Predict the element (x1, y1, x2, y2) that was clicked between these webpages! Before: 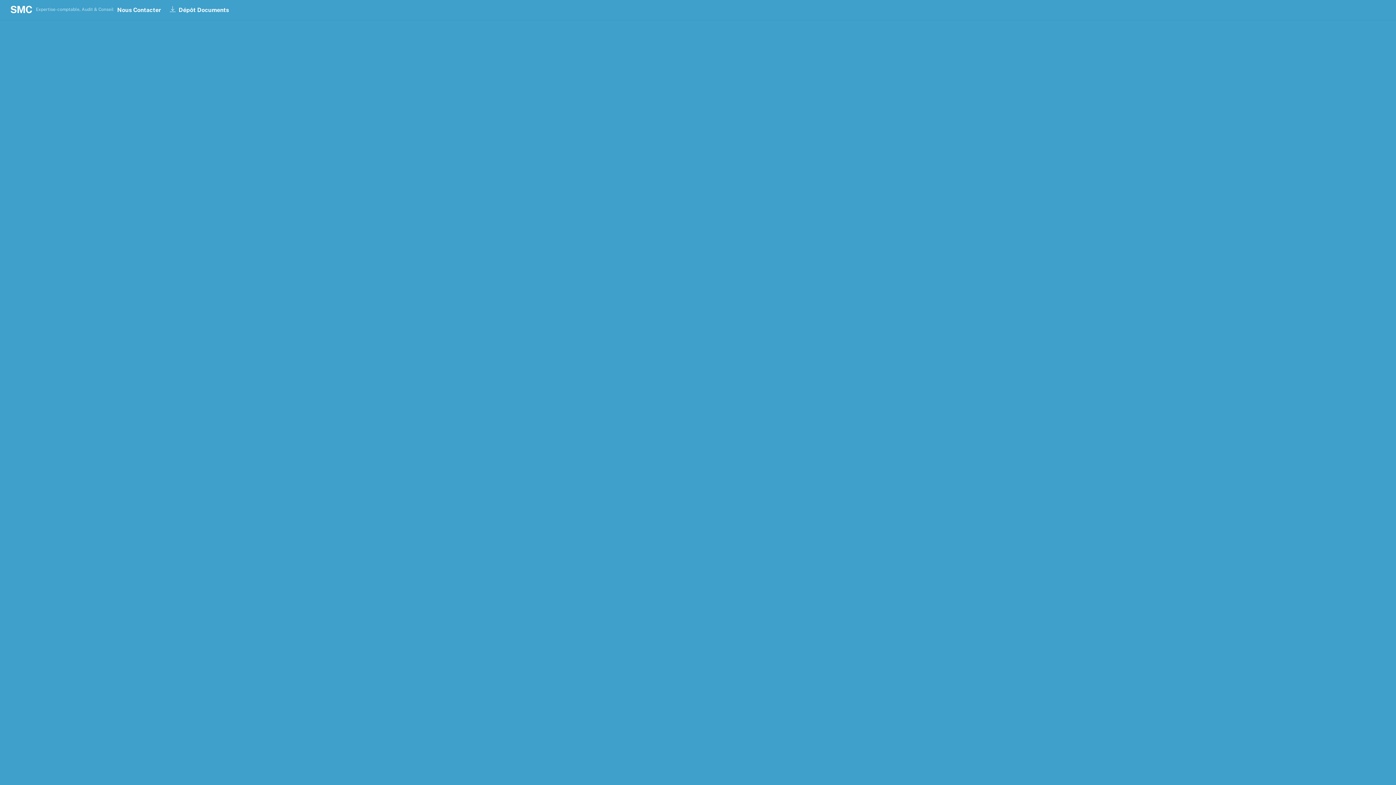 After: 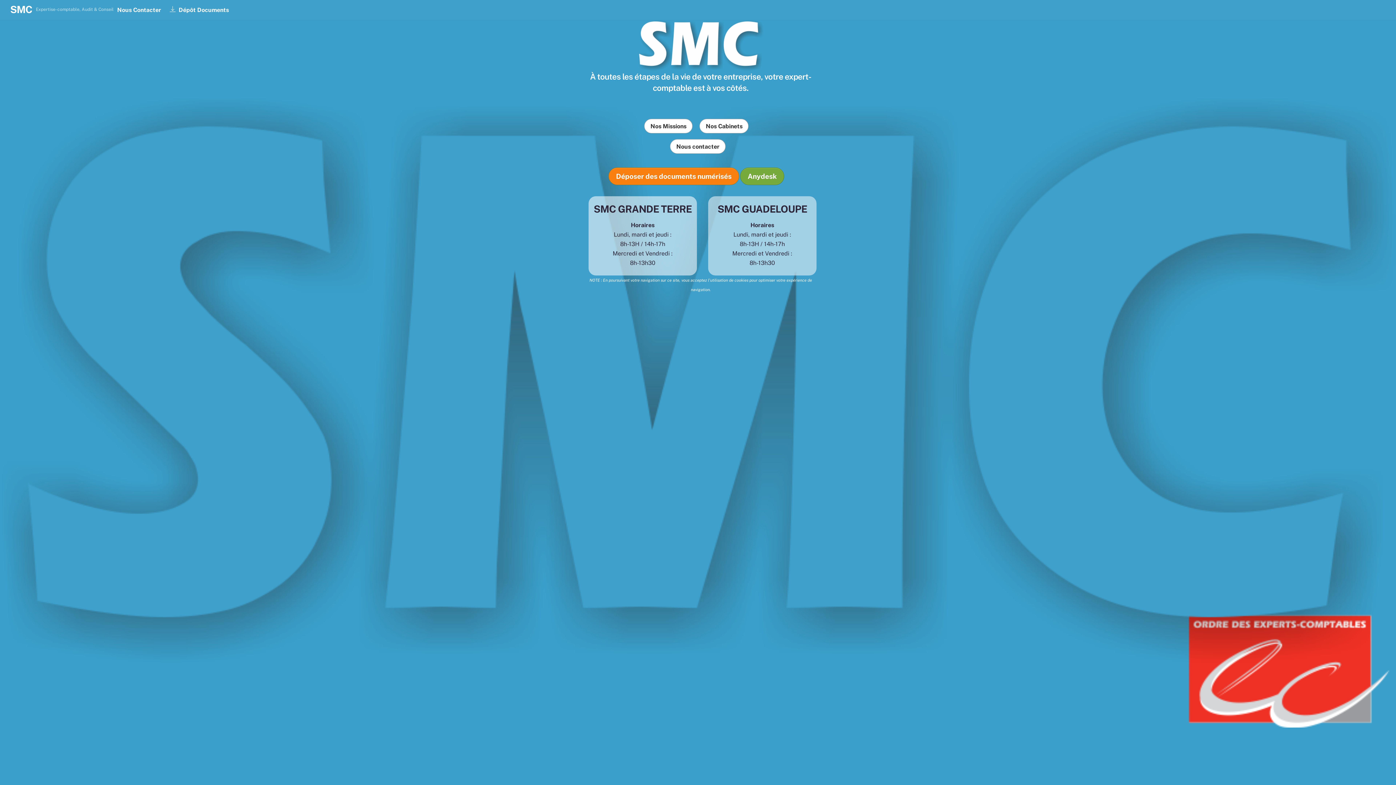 Action: bbox: (10, 3, 32, 15) label: SMC